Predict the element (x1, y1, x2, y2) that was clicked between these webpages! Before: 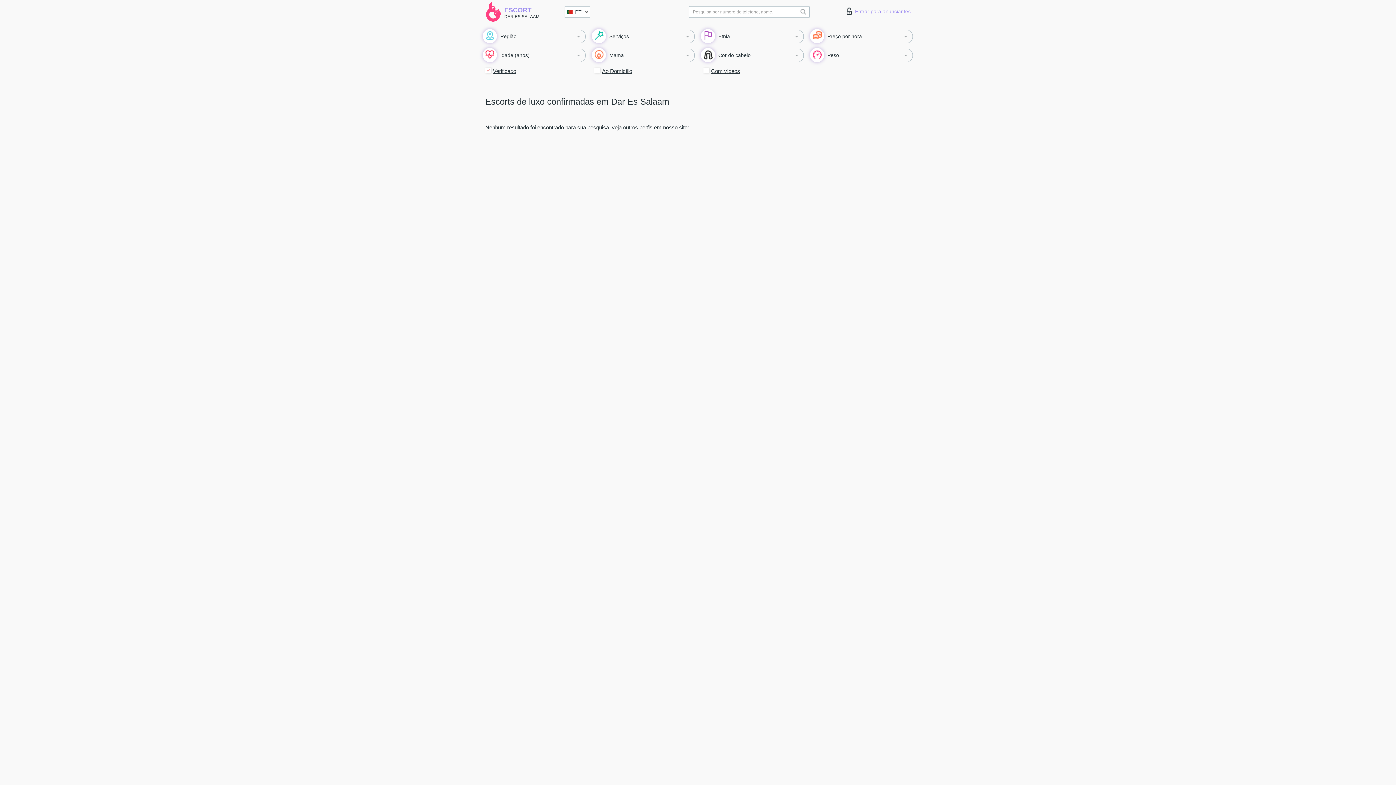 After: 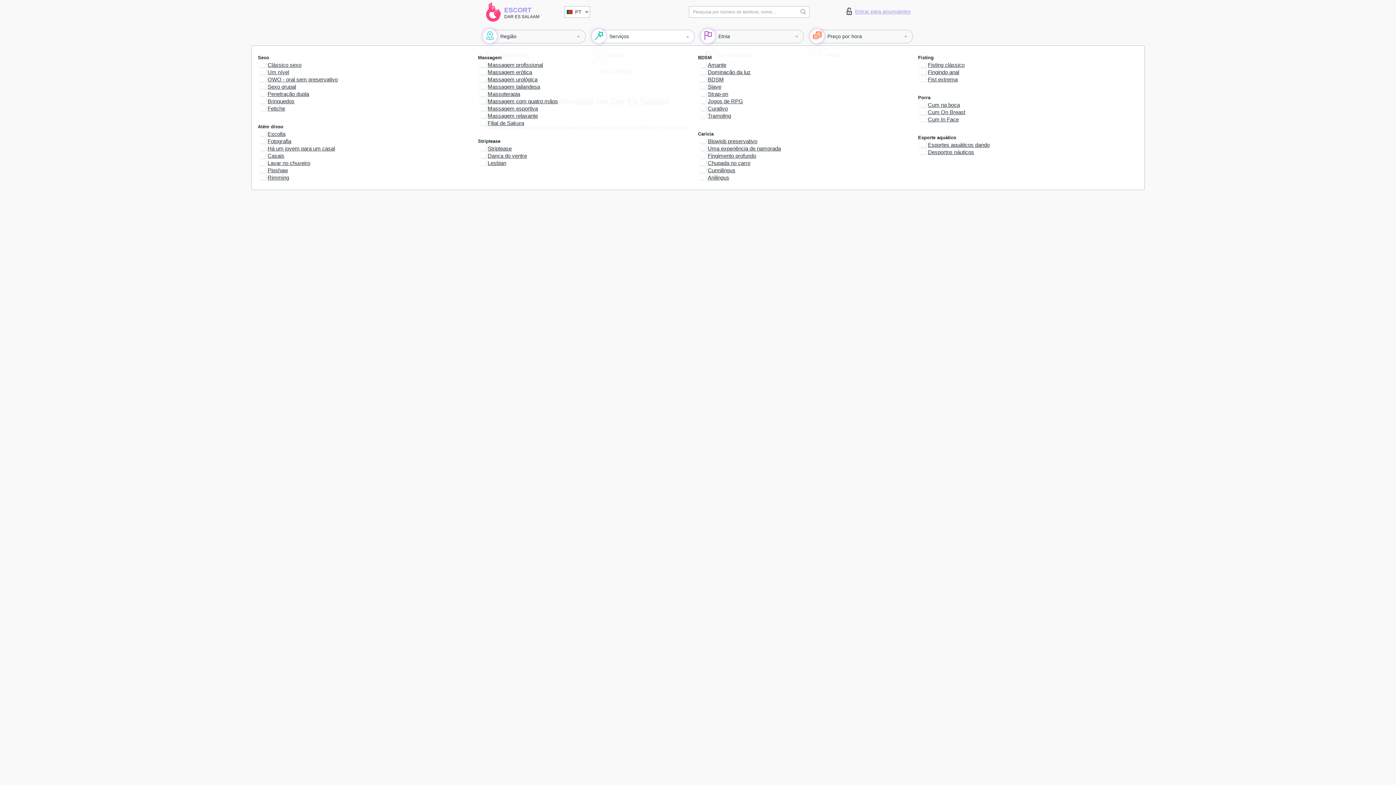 Action: label: Serviços bbox: (594, 29, 694, 43)